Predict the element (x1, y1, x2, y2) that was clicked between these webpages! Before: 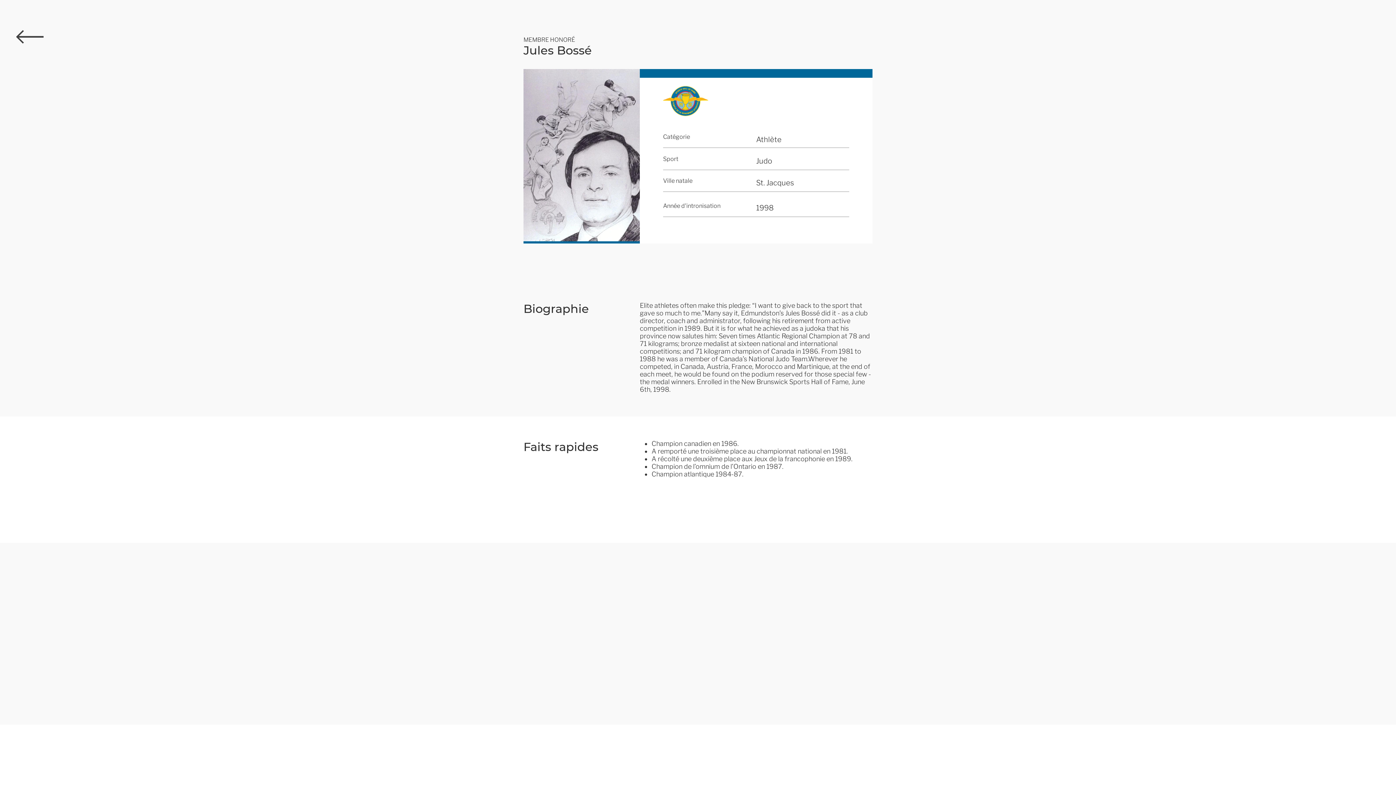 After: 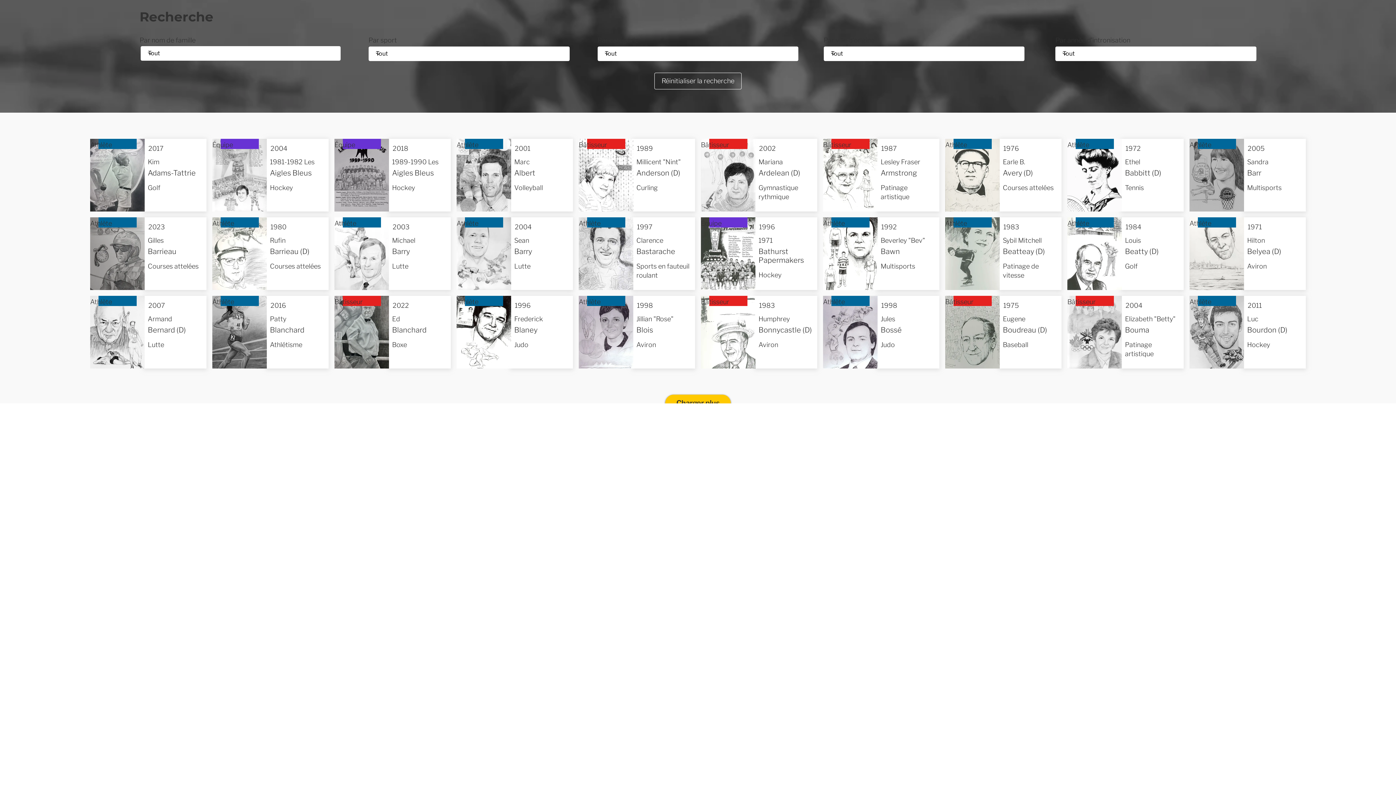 Action: bbox: (16, 30, 43, 43)